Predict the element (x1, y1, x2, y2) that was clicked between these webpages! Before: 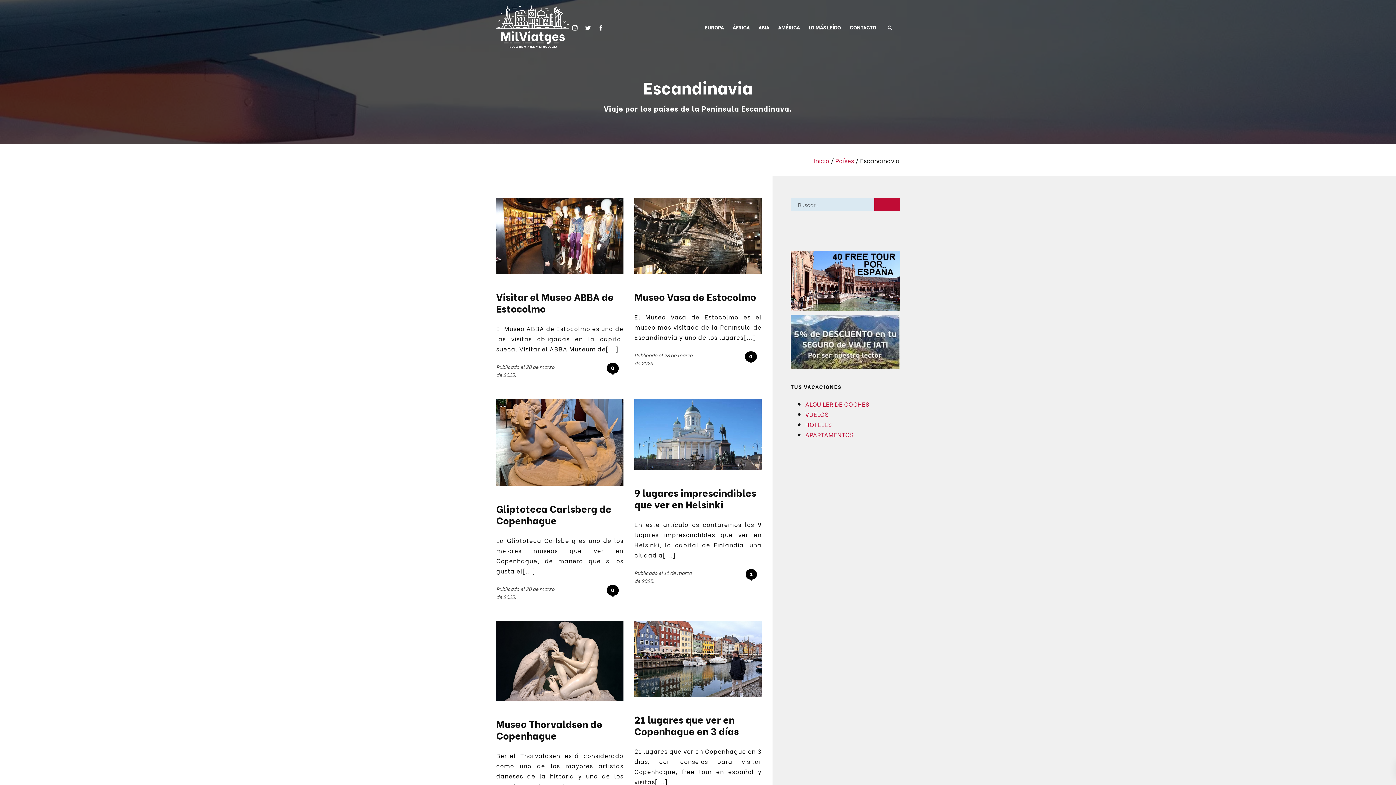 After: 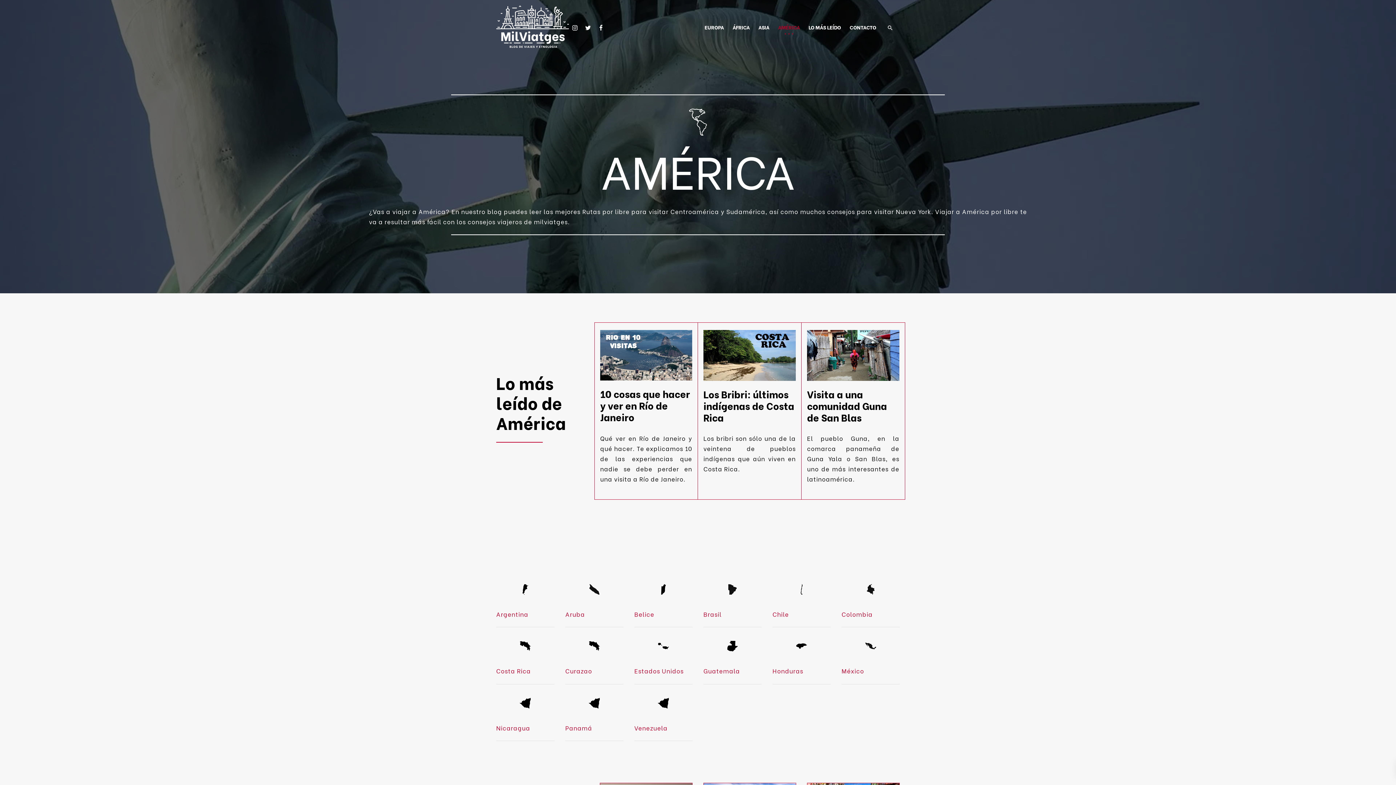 Action: bbox: (773, 20, 804, 33) label: AMÉRICA